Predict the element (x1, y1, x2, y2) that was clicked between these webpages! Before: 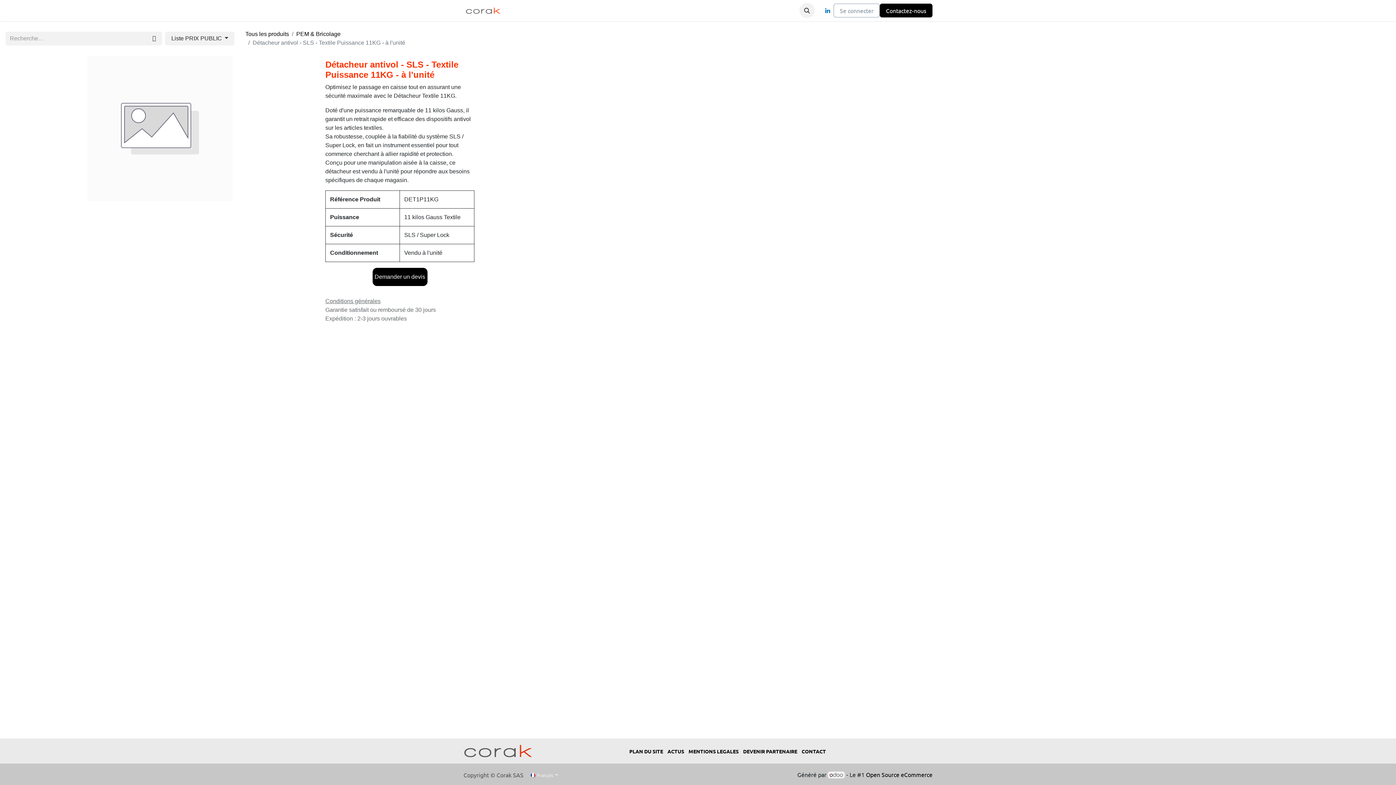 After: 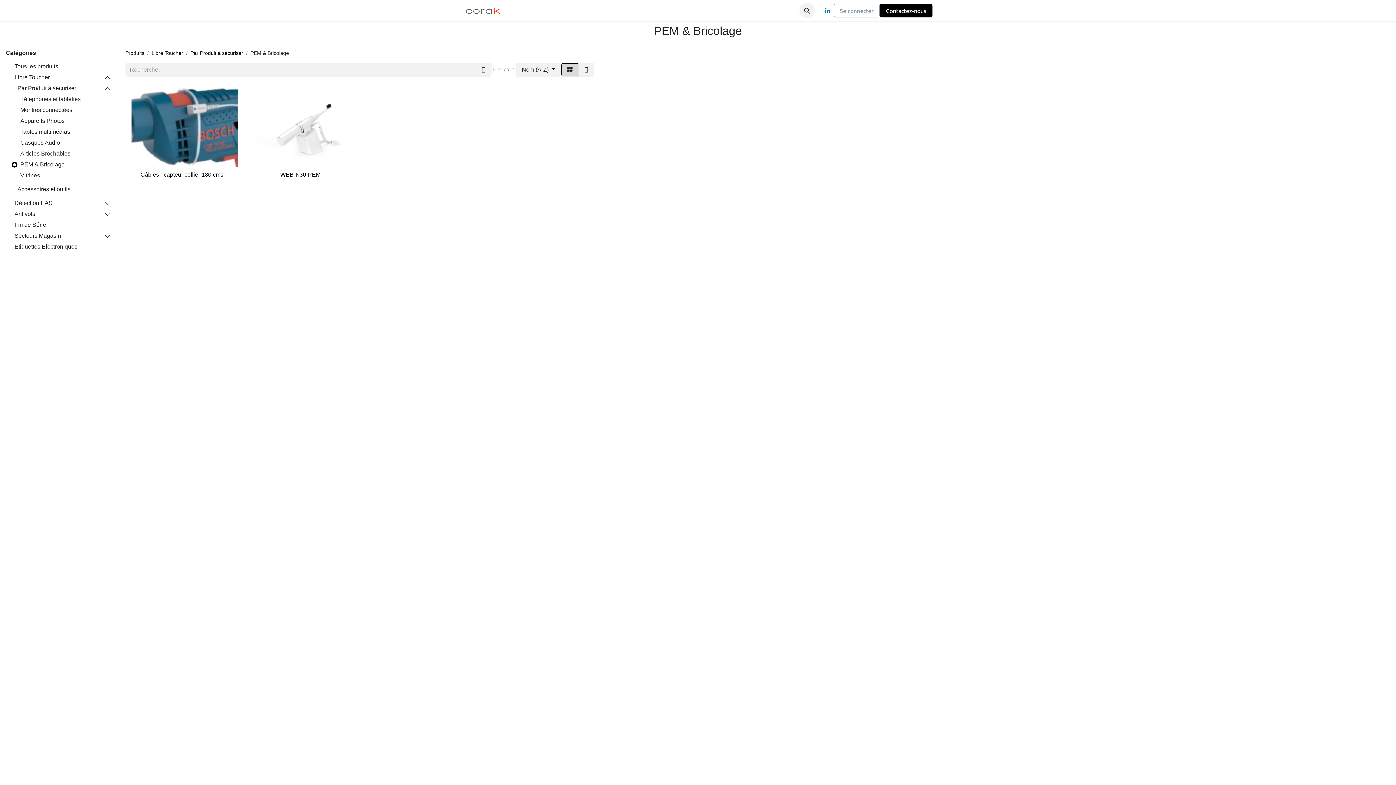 Action: label: Rechercher bbox: (146, 31, 162, 45)